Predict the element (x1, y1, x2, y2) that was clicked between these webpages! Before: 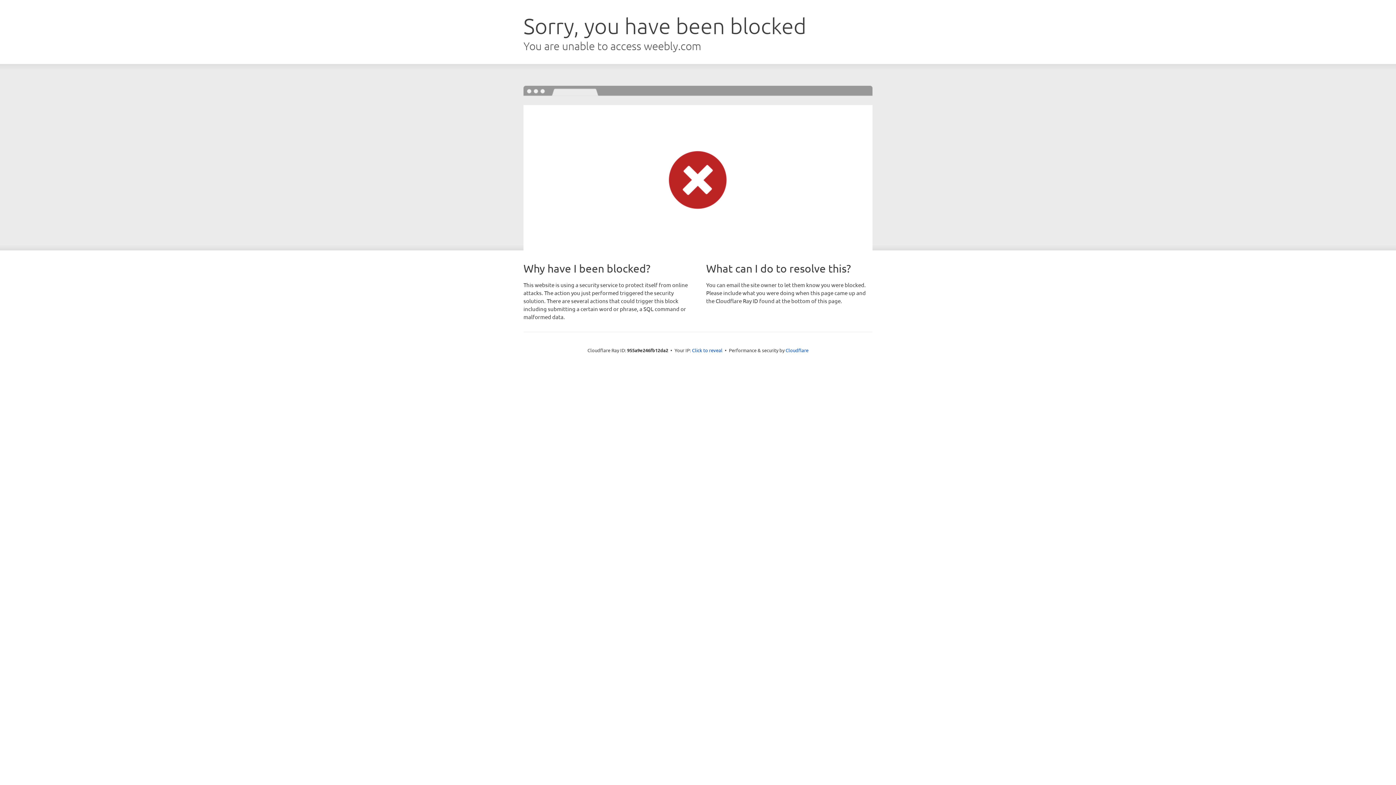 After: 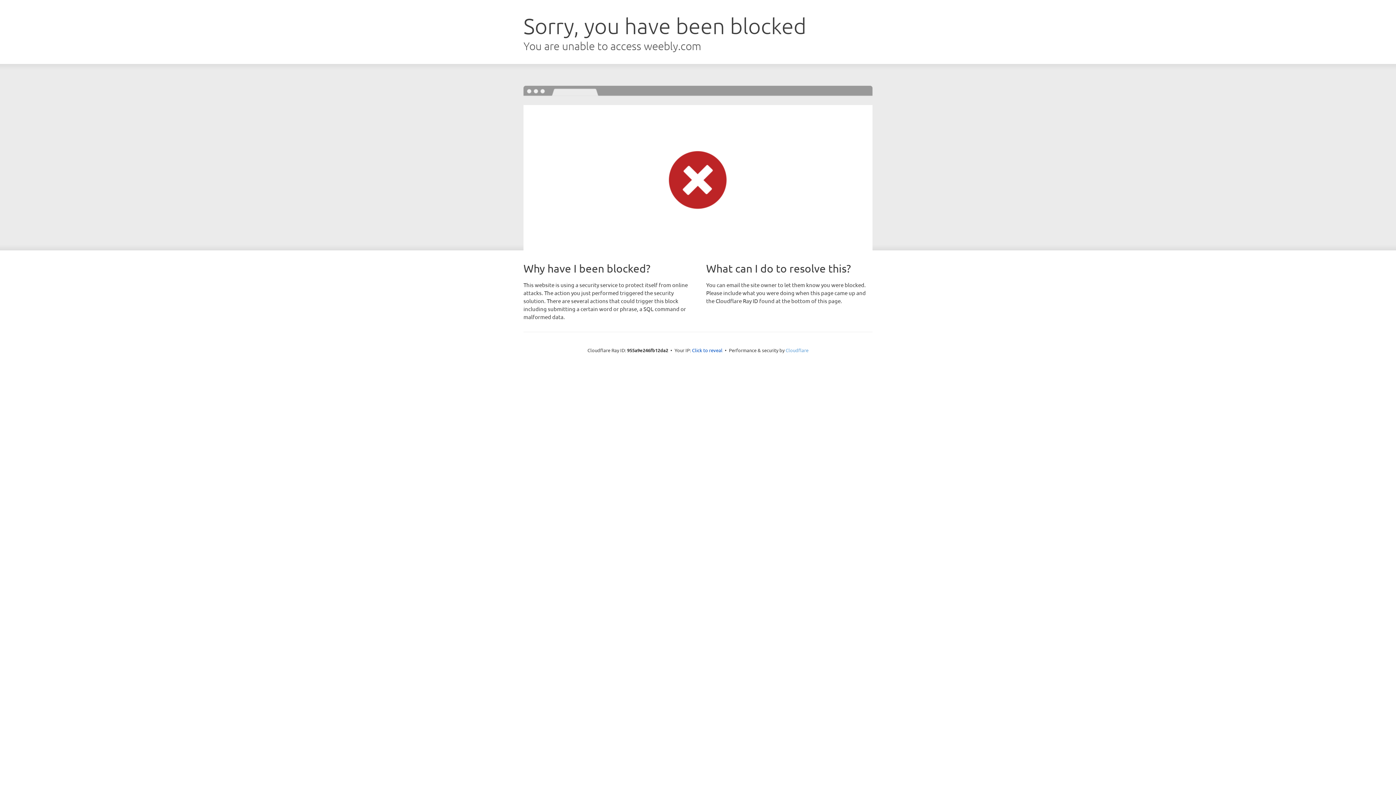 Action: label: Cloudflare bbox: (785, 347, 808, 353)